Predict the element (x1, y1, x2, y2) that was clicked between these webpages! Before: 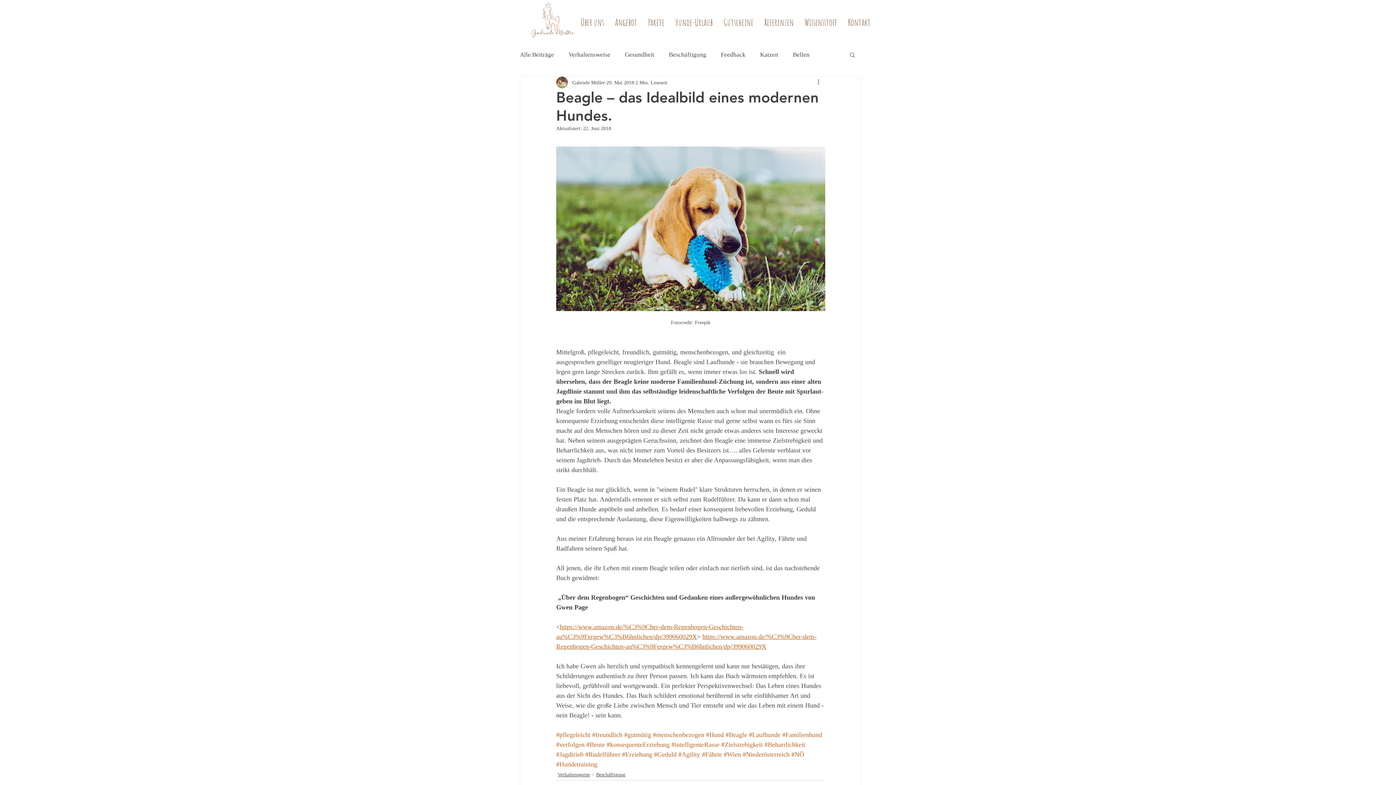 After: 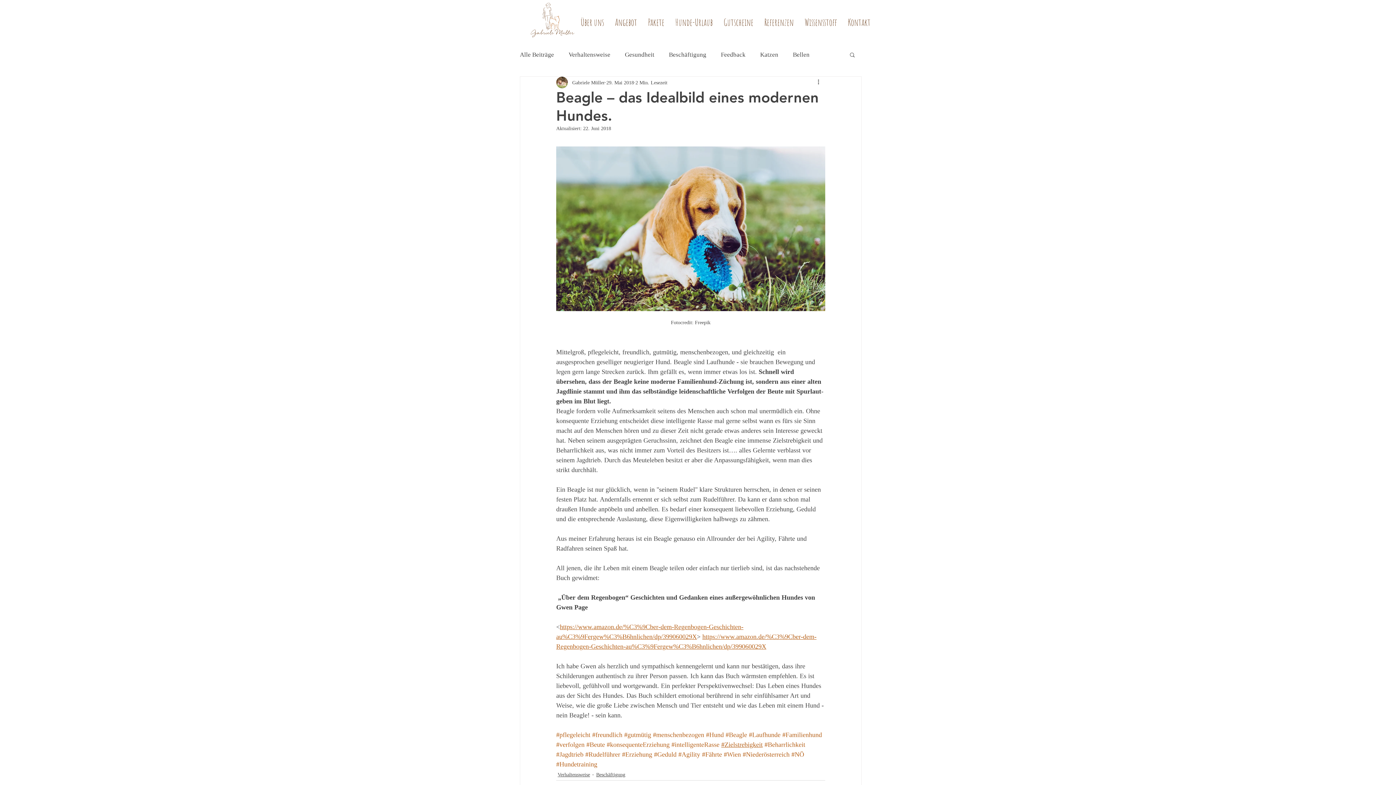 Action: bbox: (721, 741, 762, 748) label: #Zielstrebigkeit